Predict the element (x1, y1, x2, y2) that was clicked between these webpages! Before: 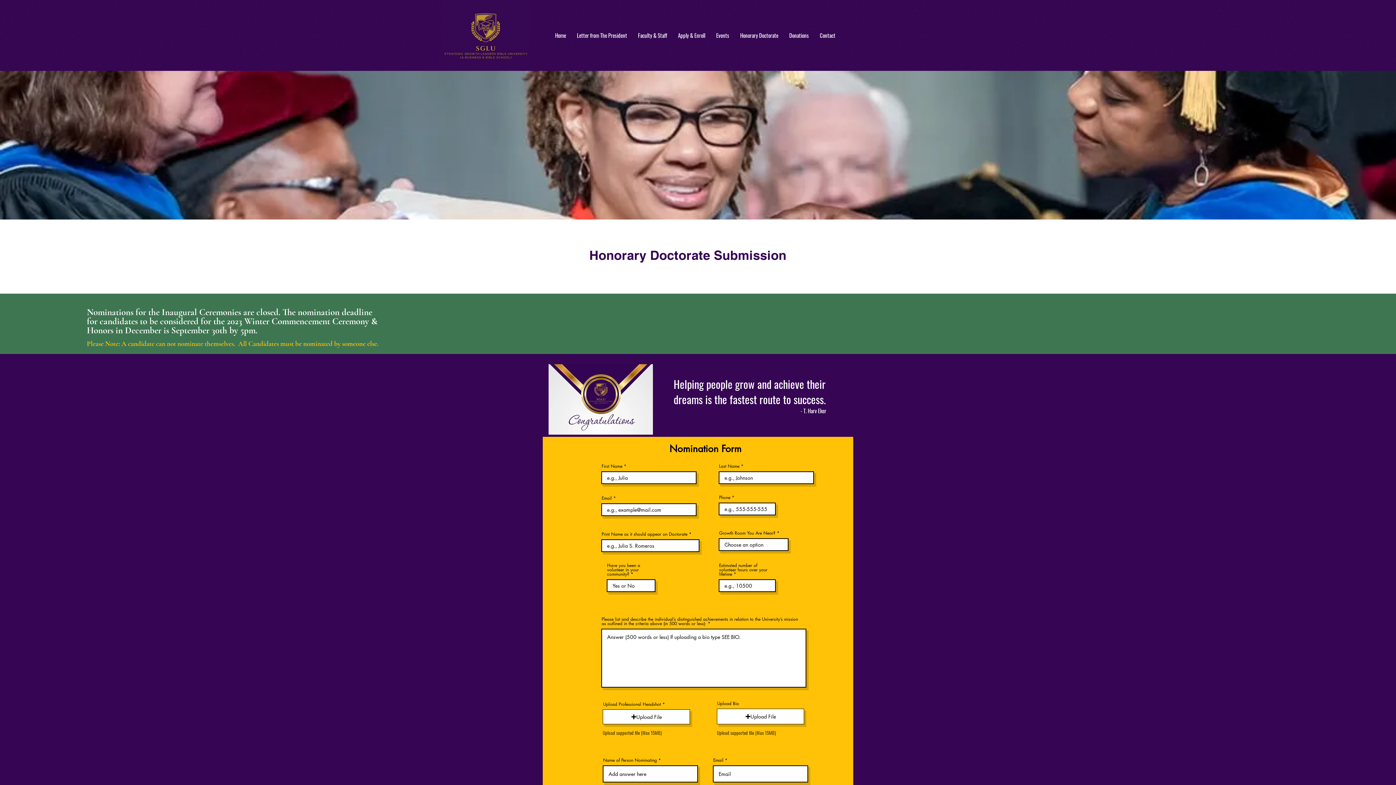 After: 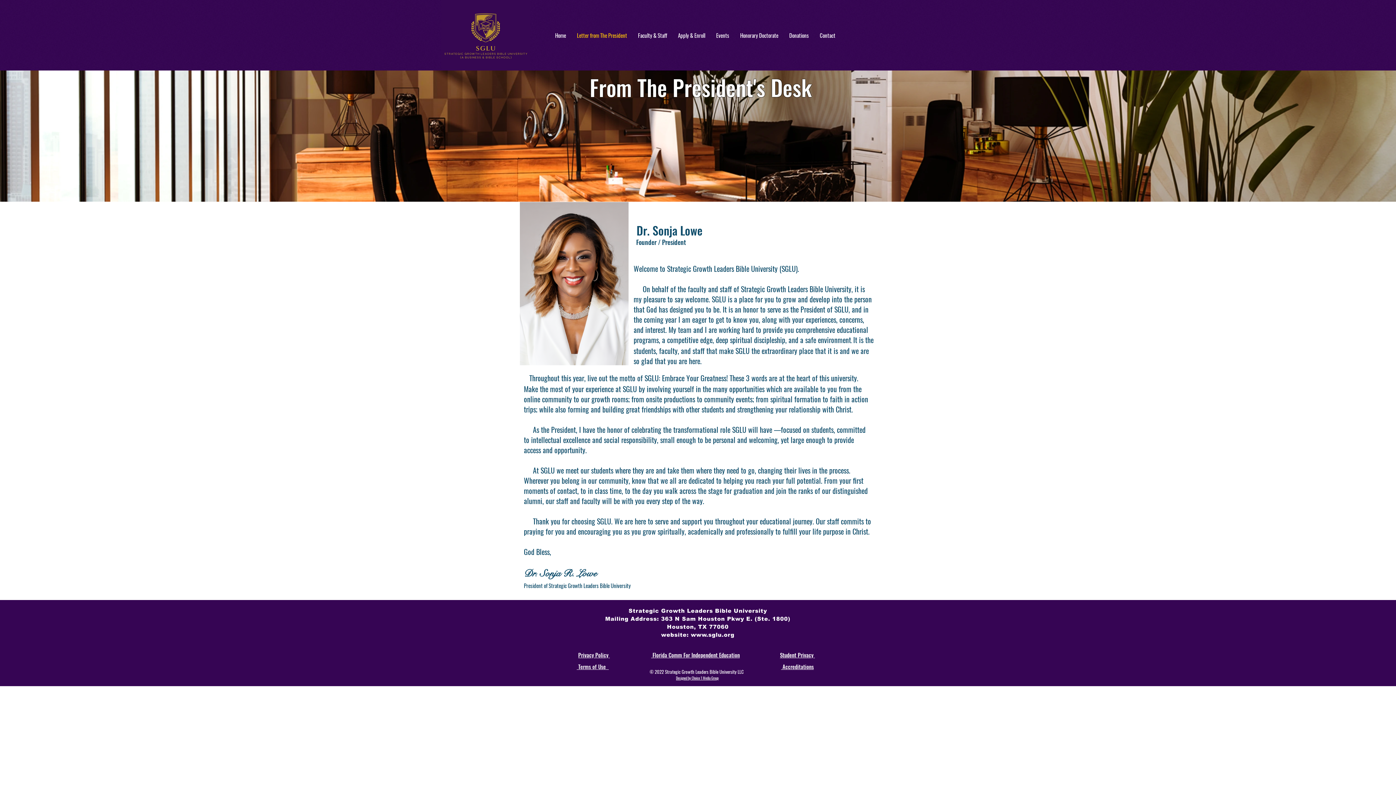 Action: bbox: (571, 27, 632, 42) label: Letter from The President